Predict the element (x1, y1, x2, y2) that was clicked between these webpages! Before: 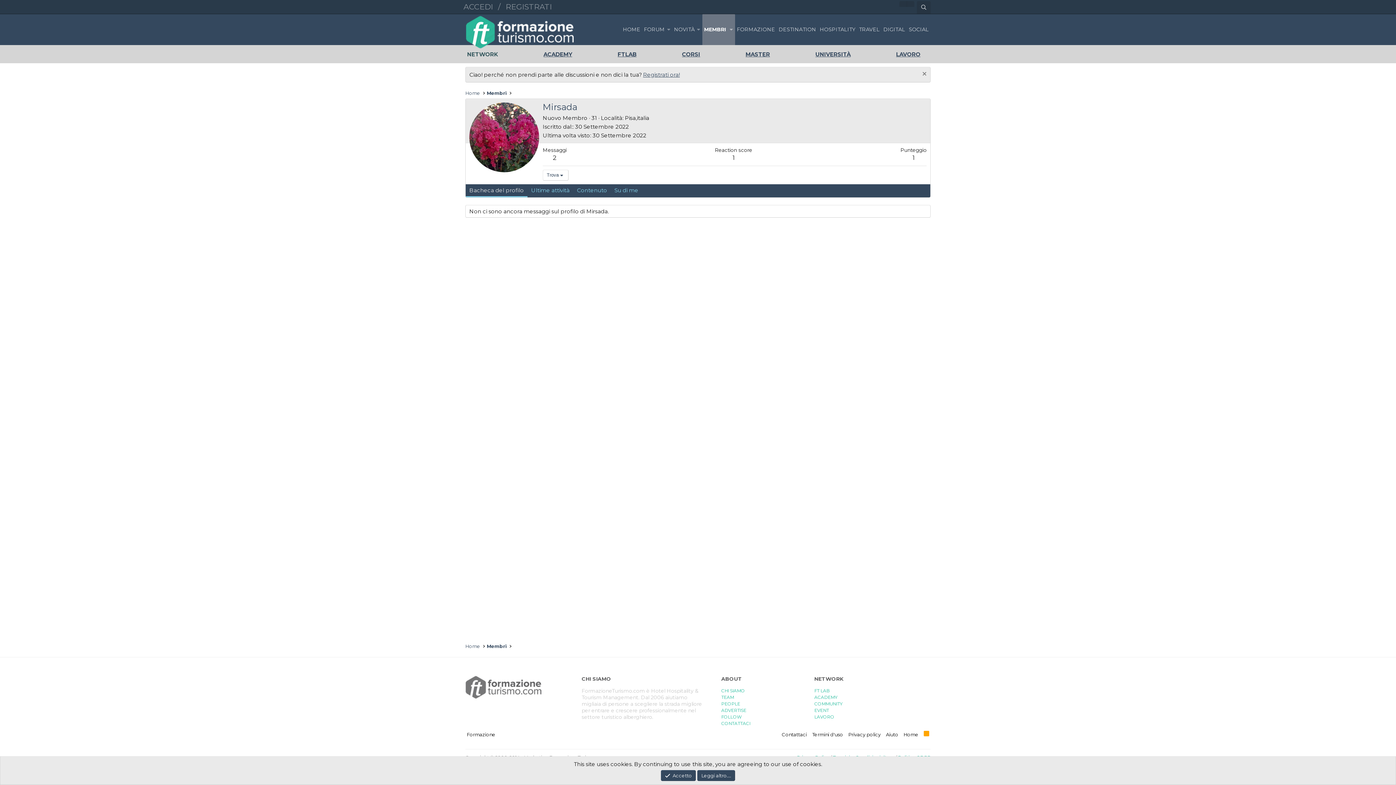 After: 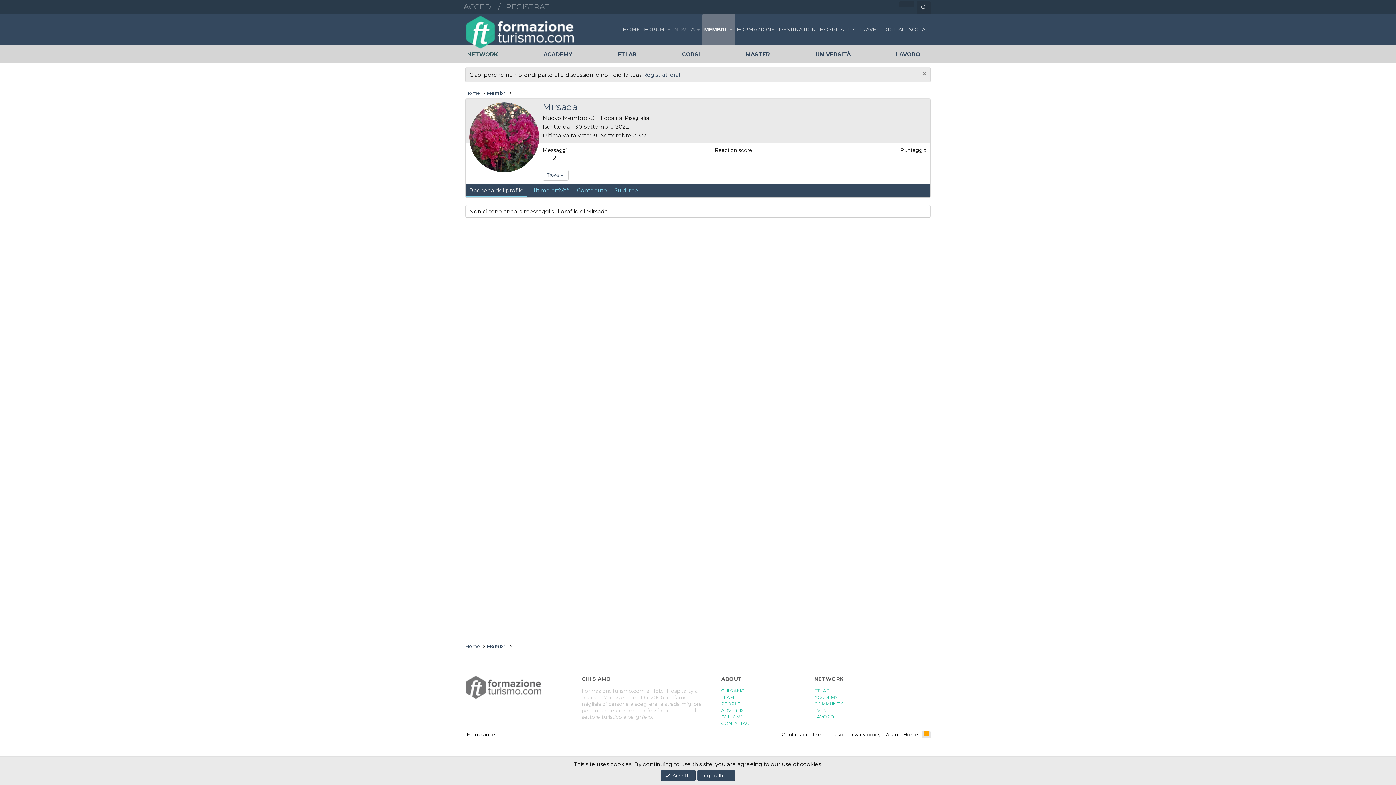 Action: label: RSS bbox: (922, 731, 930, 738)